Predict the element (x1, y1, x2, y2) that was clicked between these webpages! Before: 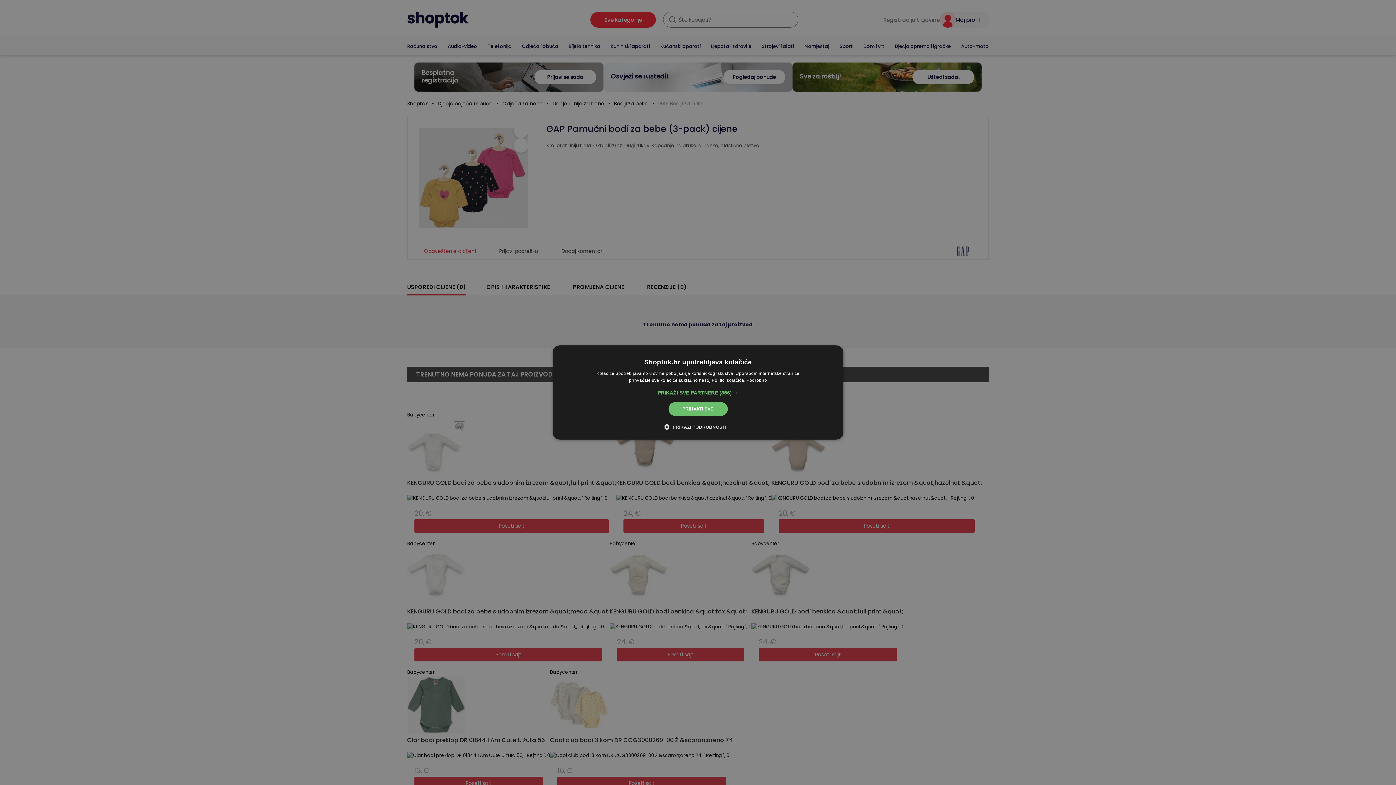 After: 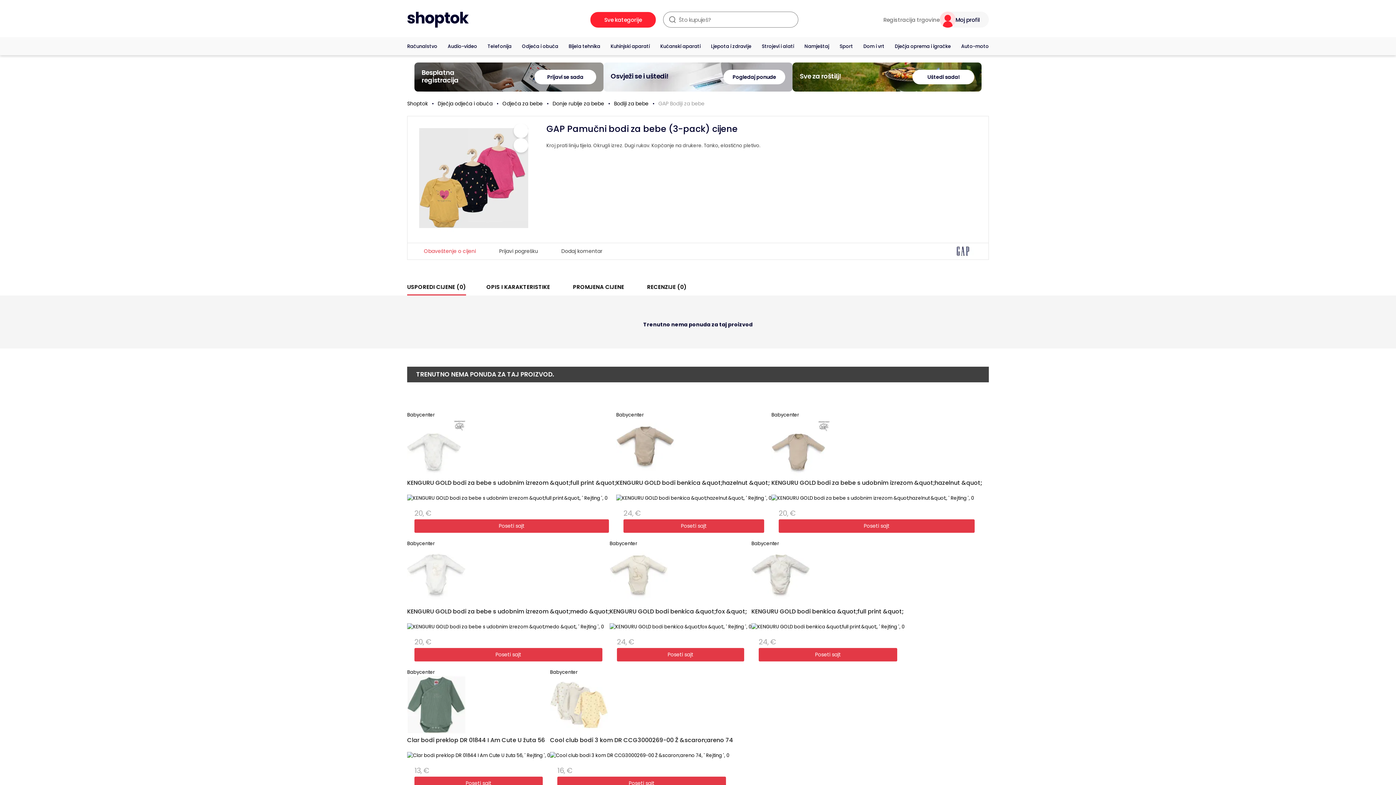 Action: bbox: (668, 402, 727, 416) label: PRIHVATI SVE